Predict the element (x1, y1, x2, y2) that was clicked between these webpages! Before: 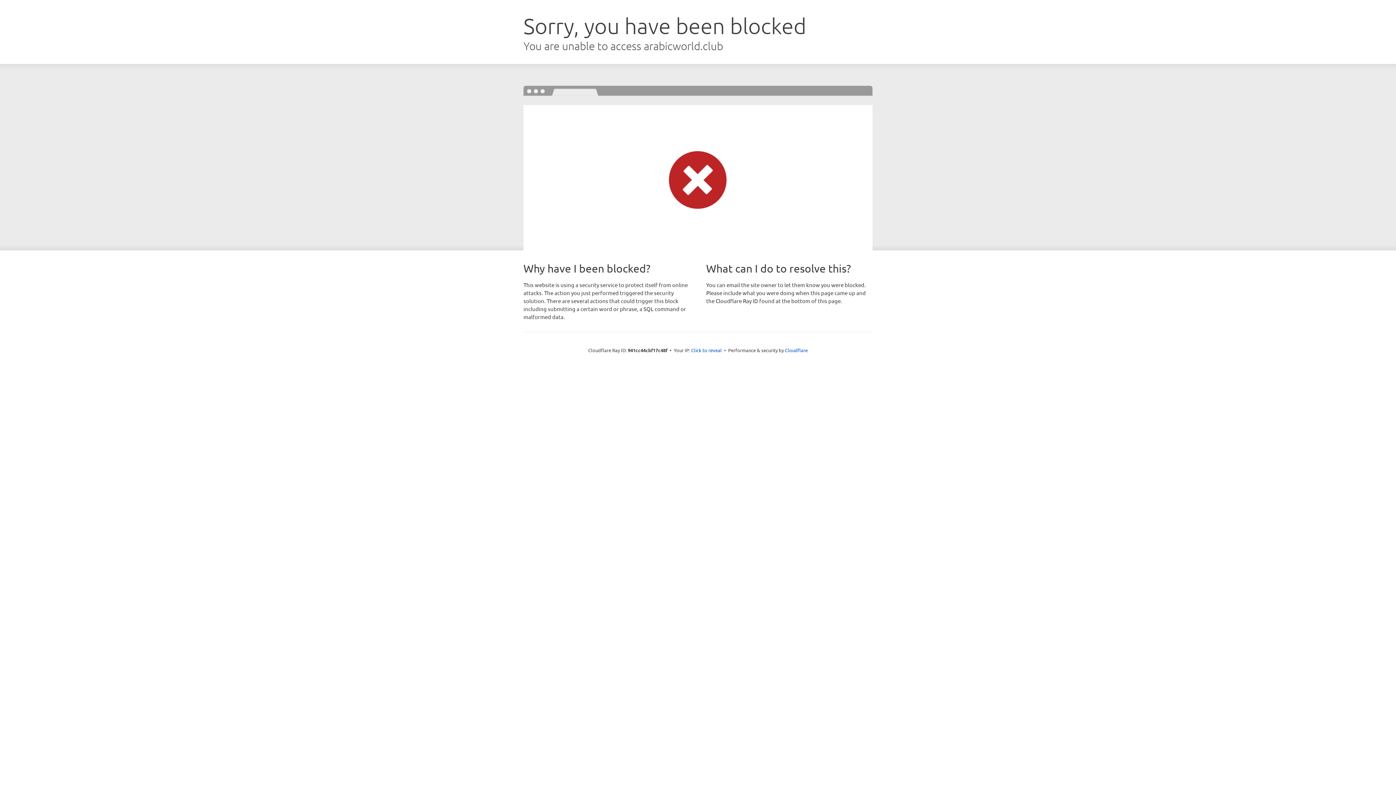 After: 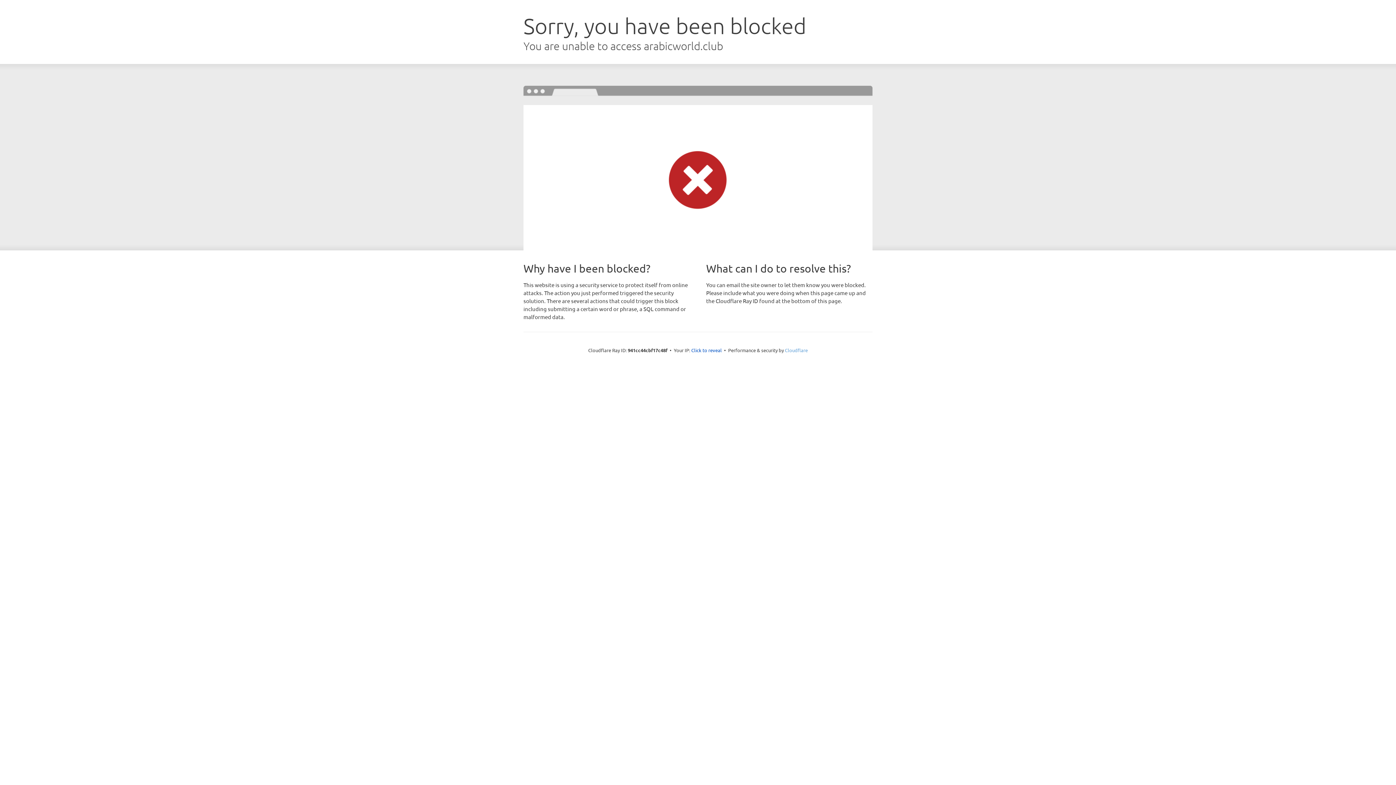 Action: label: Cloudflare bbox: (785, 347, 808, 353)